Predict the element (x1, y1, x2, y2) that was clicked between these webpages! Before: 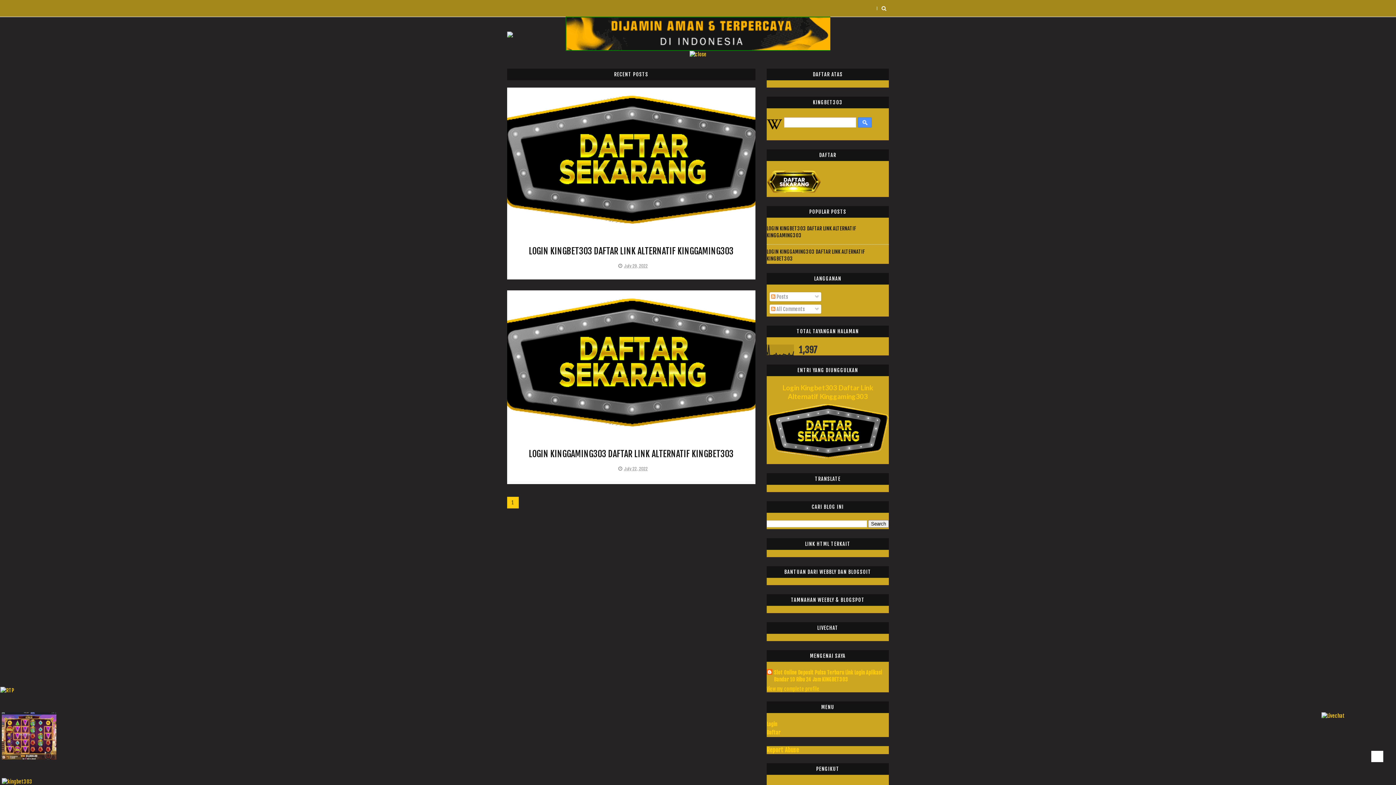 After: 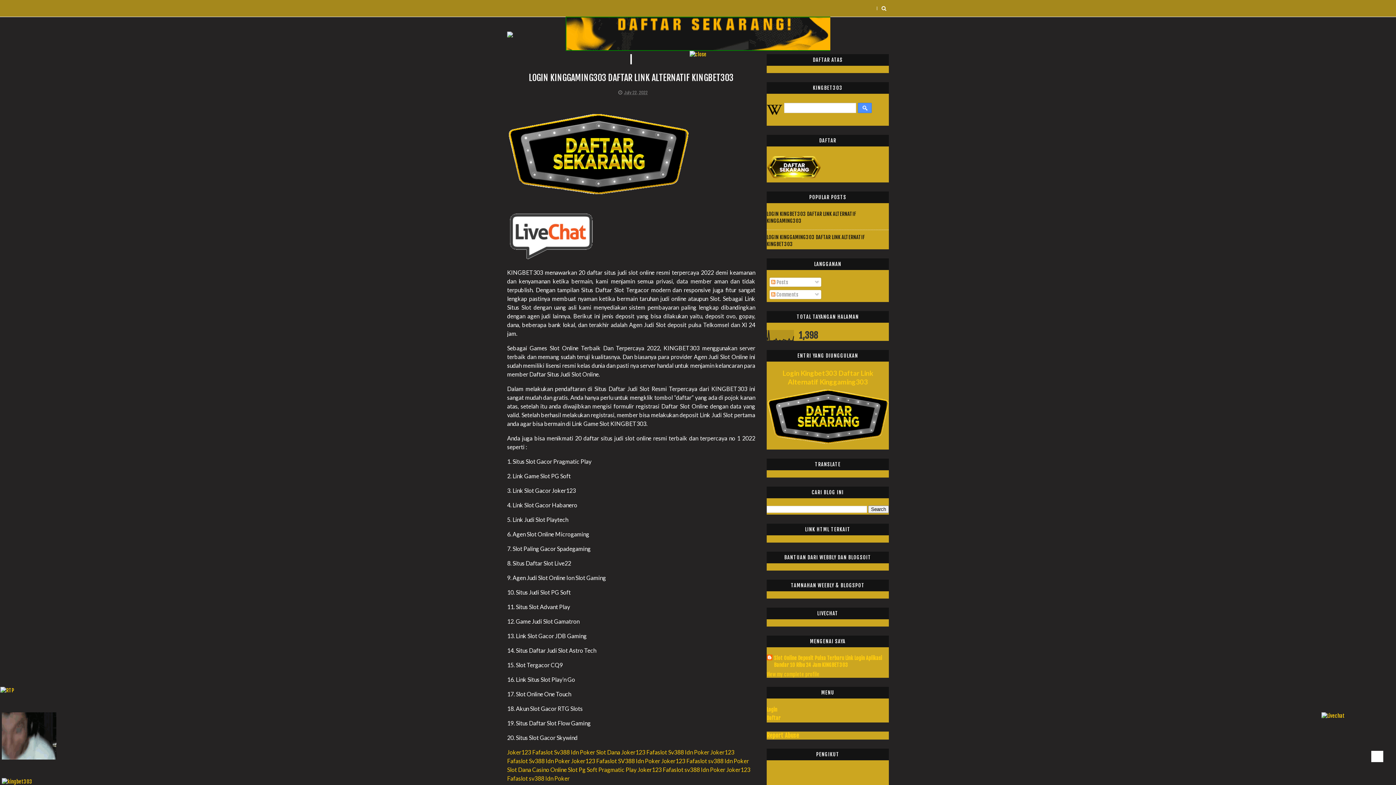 Action: bbox: (529, 448, 733, 459) label: LOGIN KINGGAMING303 DAFTAR LINK ALTERNATIF KINGBET303